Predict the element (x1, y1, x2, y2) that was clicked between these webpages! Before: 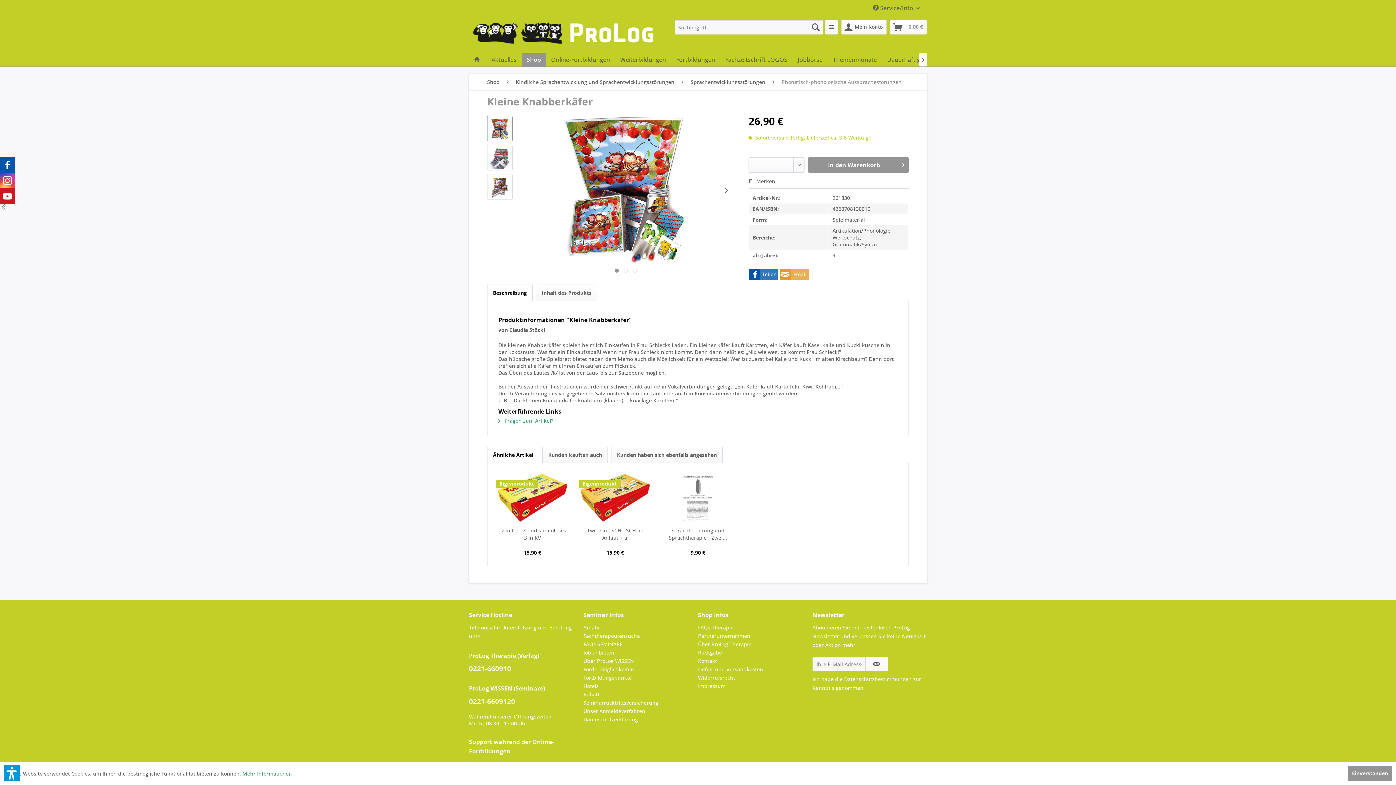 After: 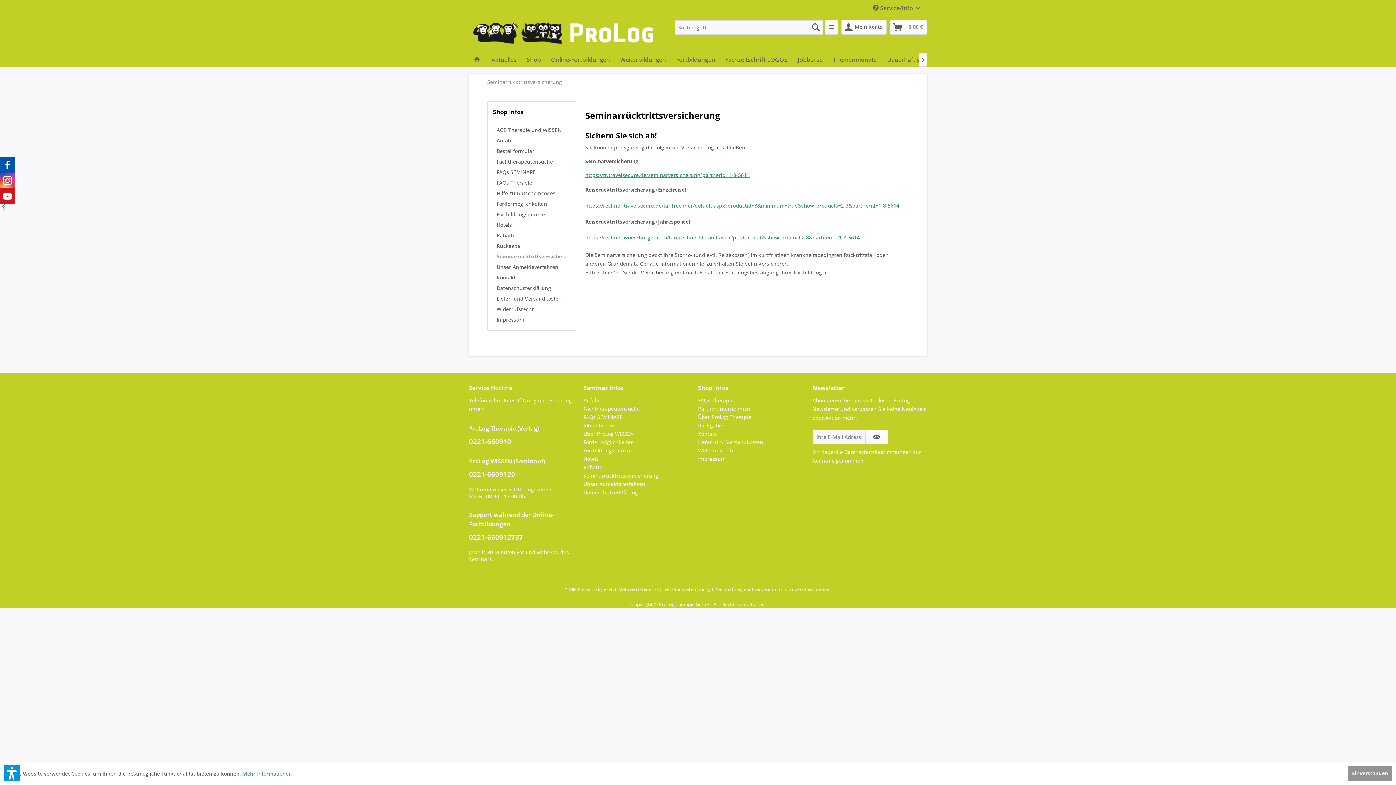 Action: bbox: (583, 698, 694, 707) label: Seminarrücktrittsversicherung